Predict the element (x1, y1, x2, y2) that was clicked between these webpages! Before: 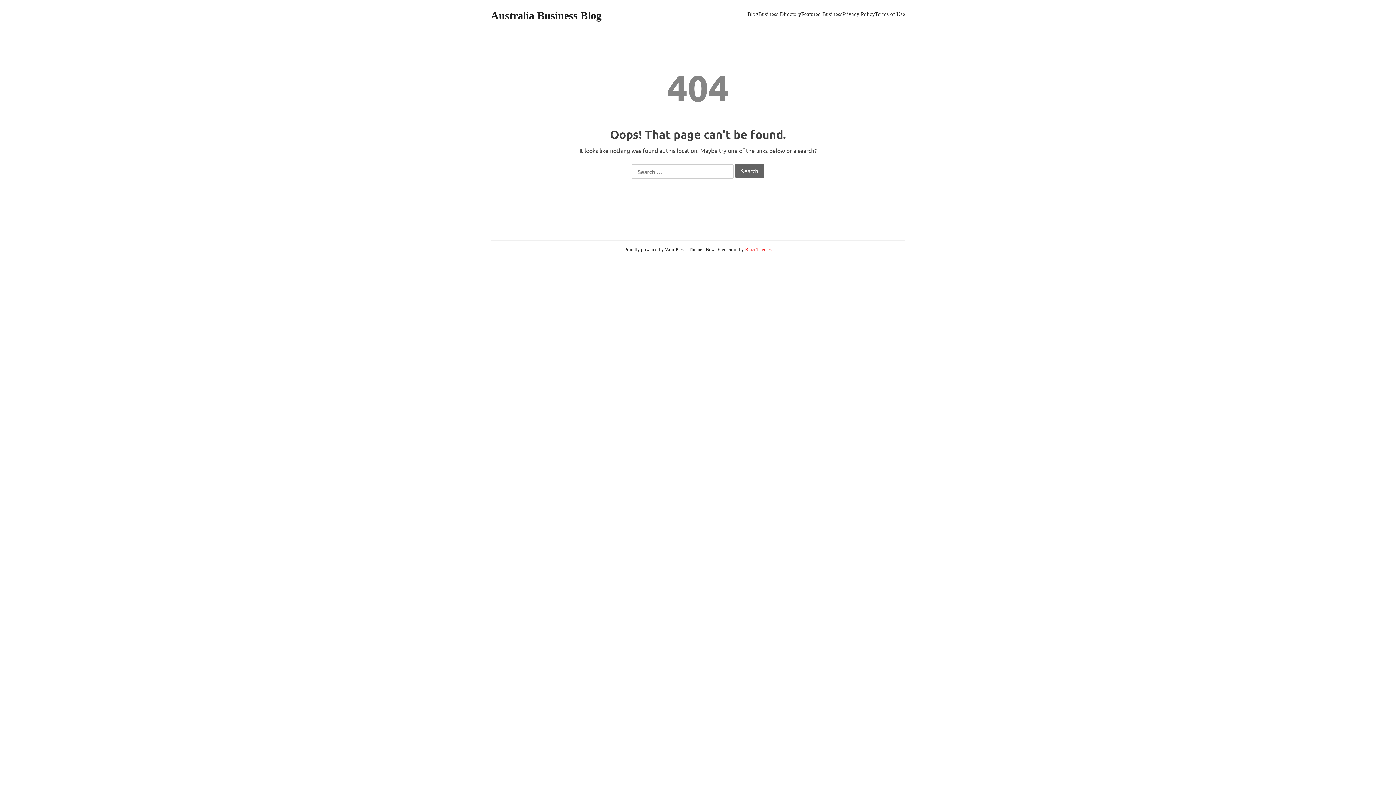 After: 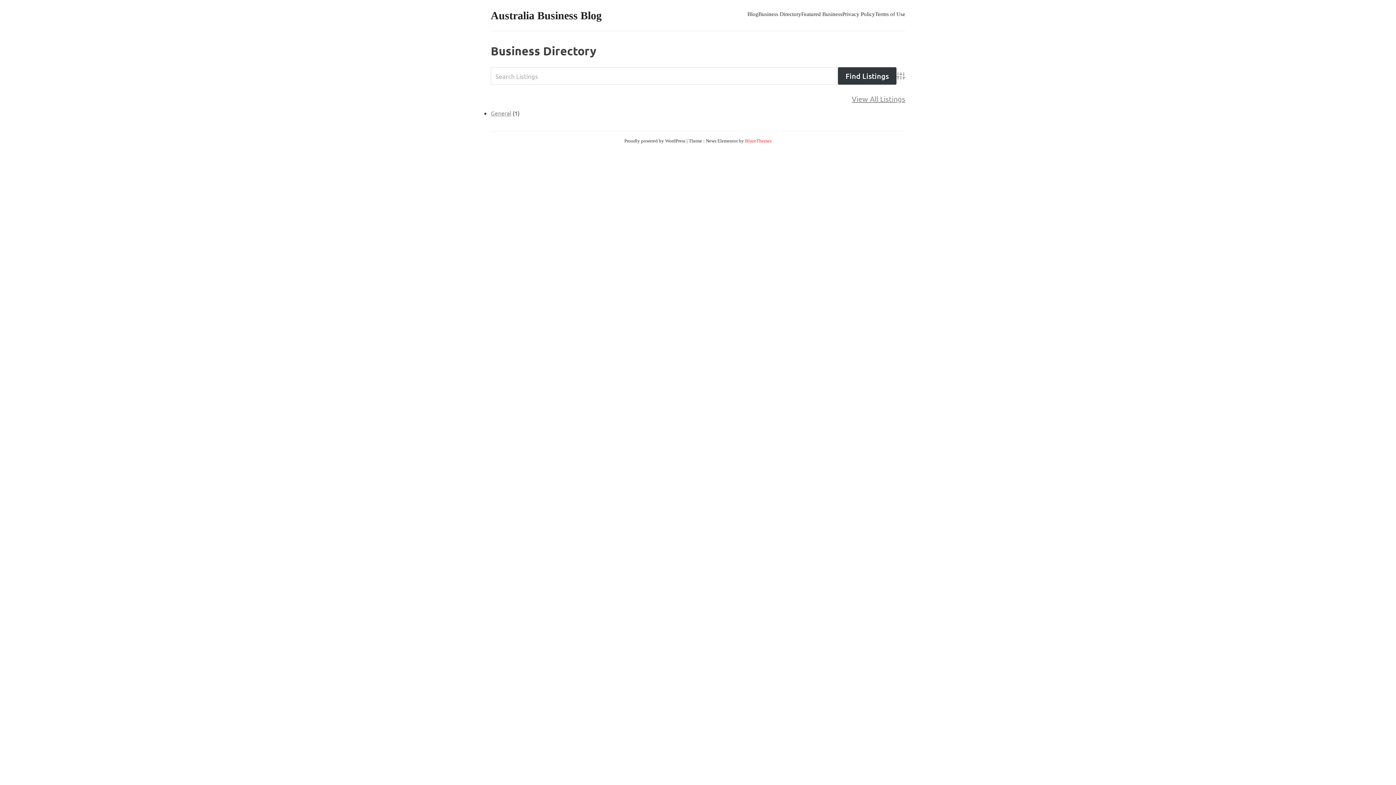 Action: label: Business Directory bbox: (758, 10, 801, 18)